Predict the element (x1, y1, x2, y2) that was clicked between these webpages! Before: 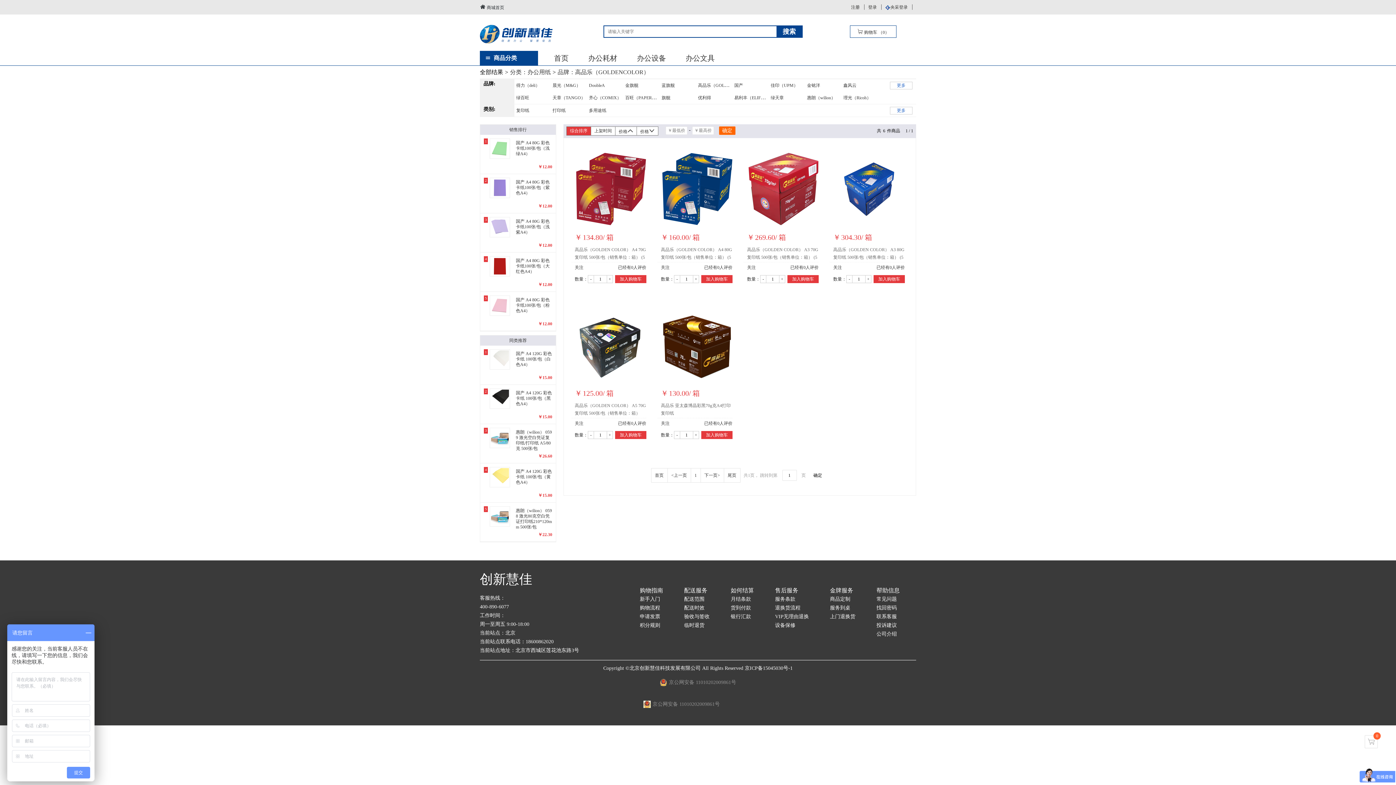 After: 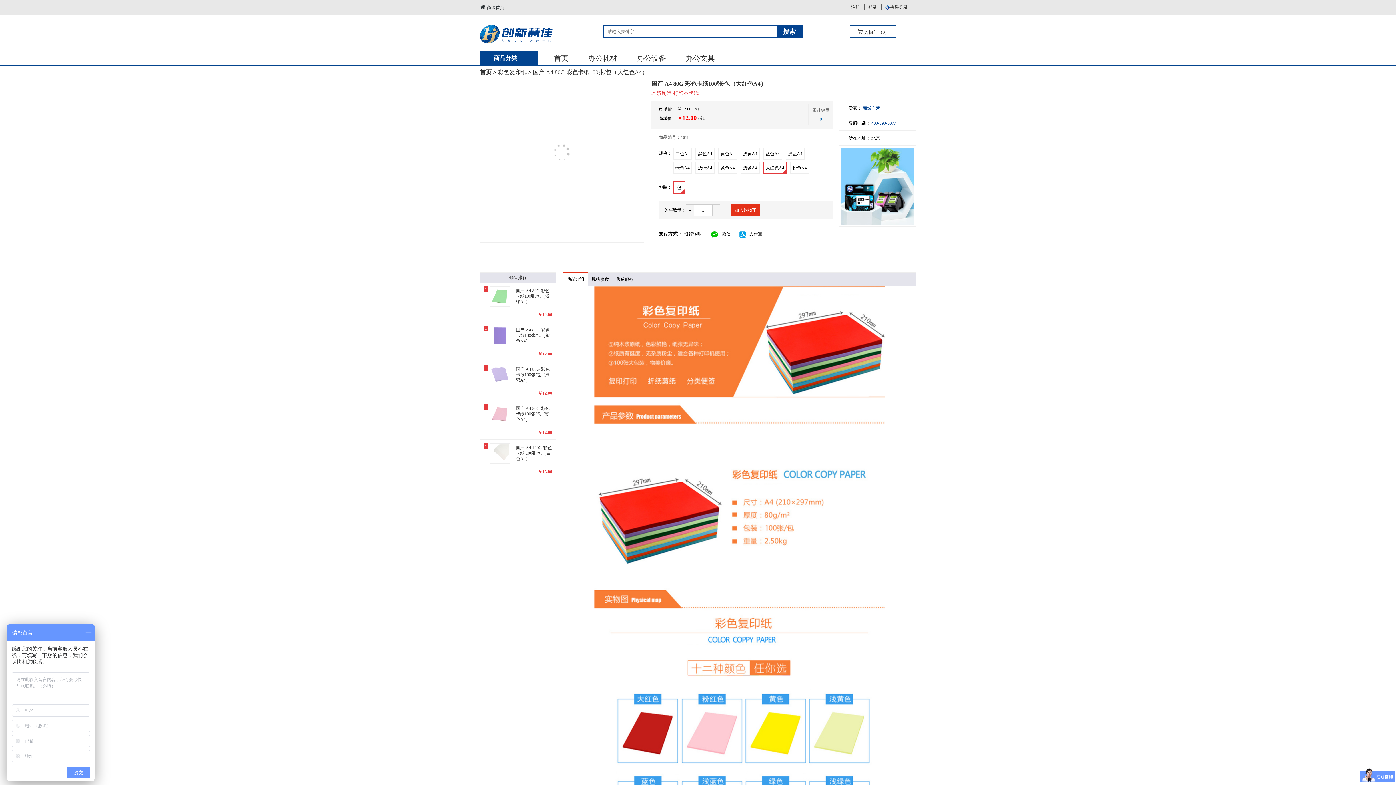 Action: label: 4
国产 A4 80G 彩色卡纸100张/包（大红色A4）
￥12.00 bbox: (484, 256, 552, 288)